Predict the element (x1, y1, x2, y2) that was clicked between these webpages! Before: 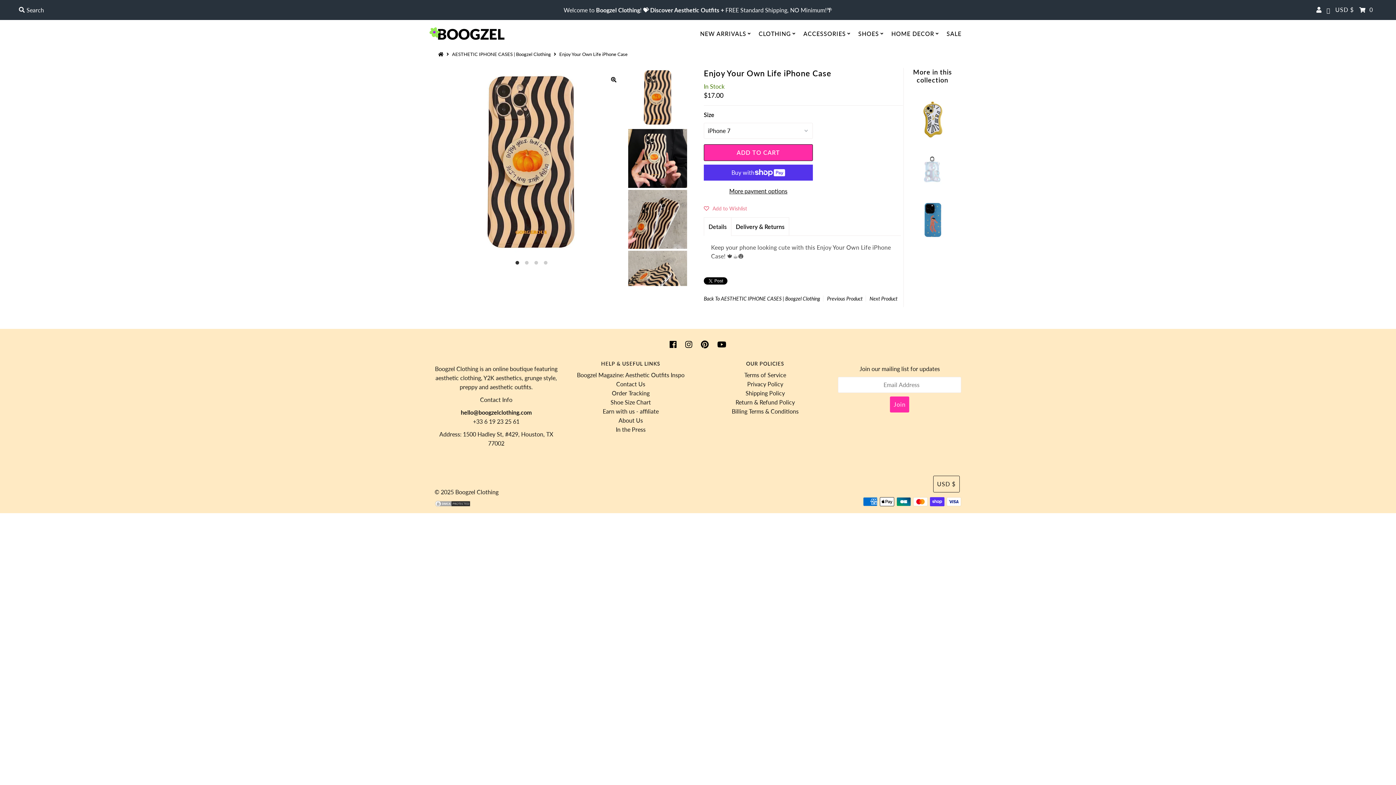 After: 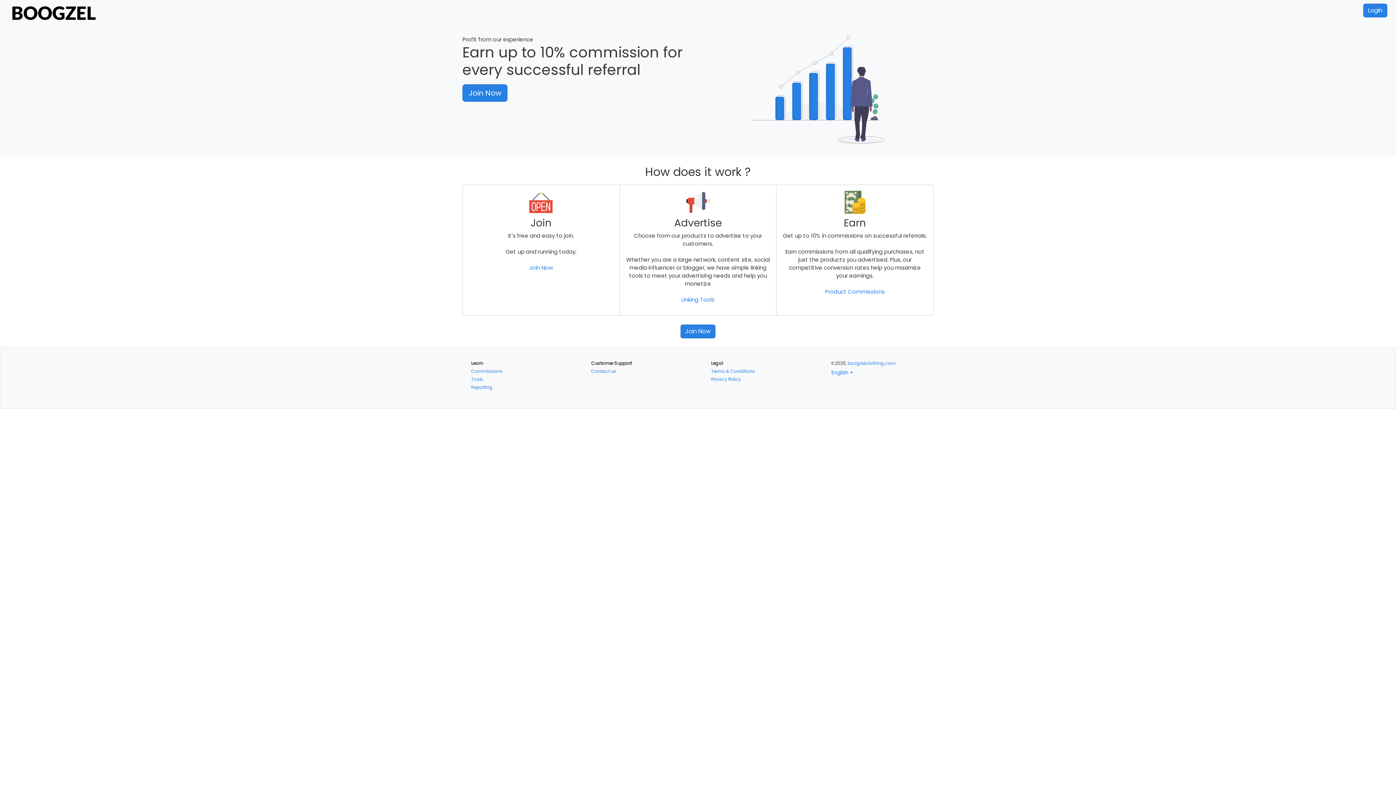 Action: label: Earn with us - affiliate bbox: (602, 407, 658, 414)